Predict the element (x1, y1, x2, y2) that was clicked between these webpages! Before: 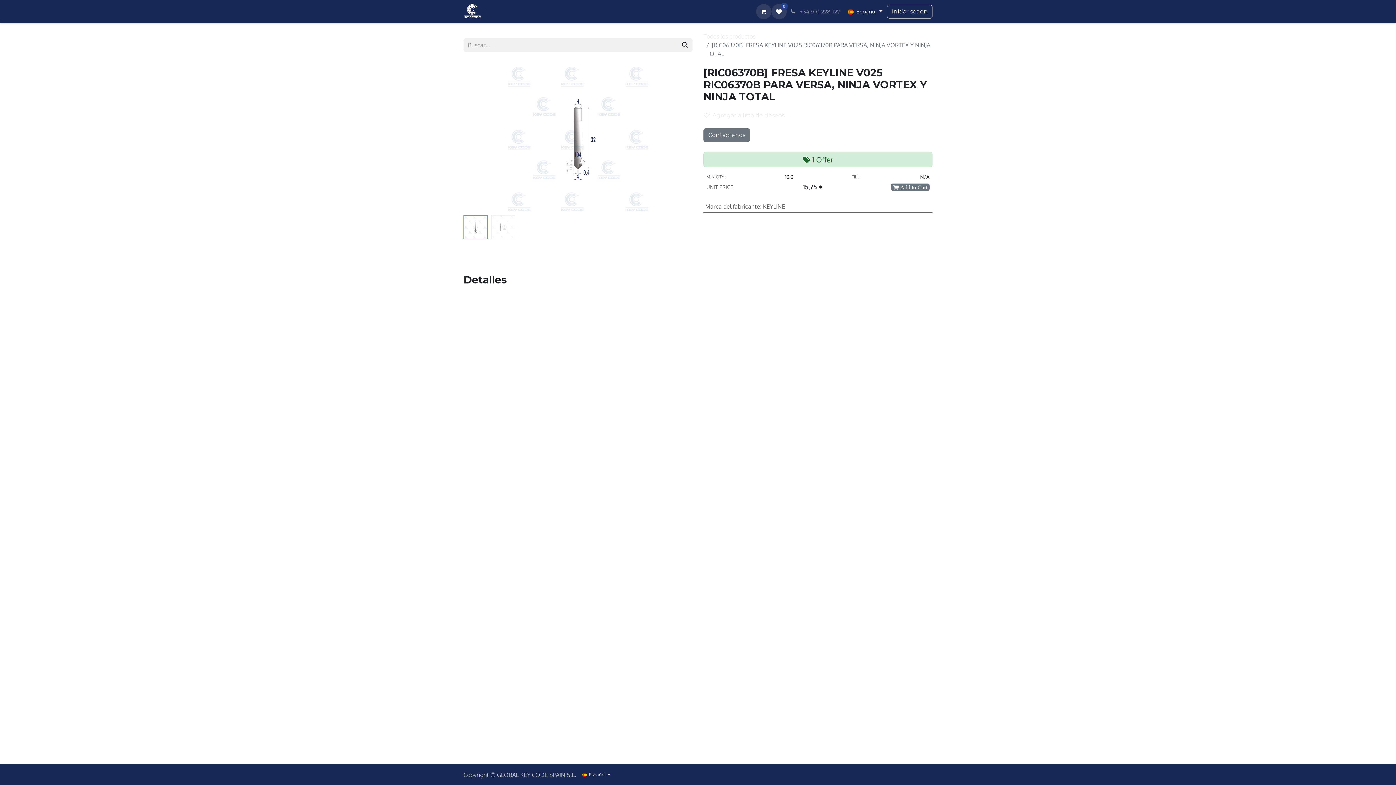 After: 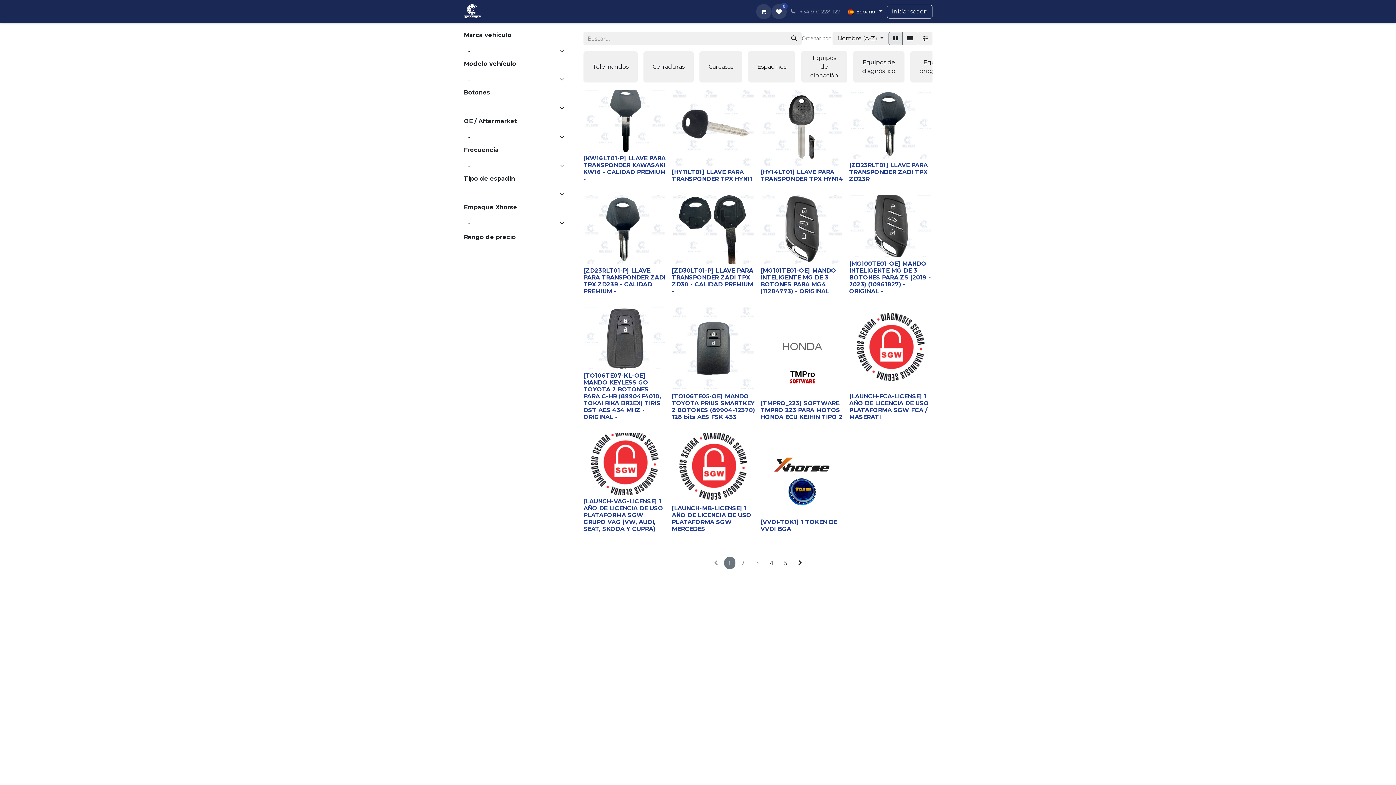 Action: bbox: (677, 38, 692, 52) label: Buscar